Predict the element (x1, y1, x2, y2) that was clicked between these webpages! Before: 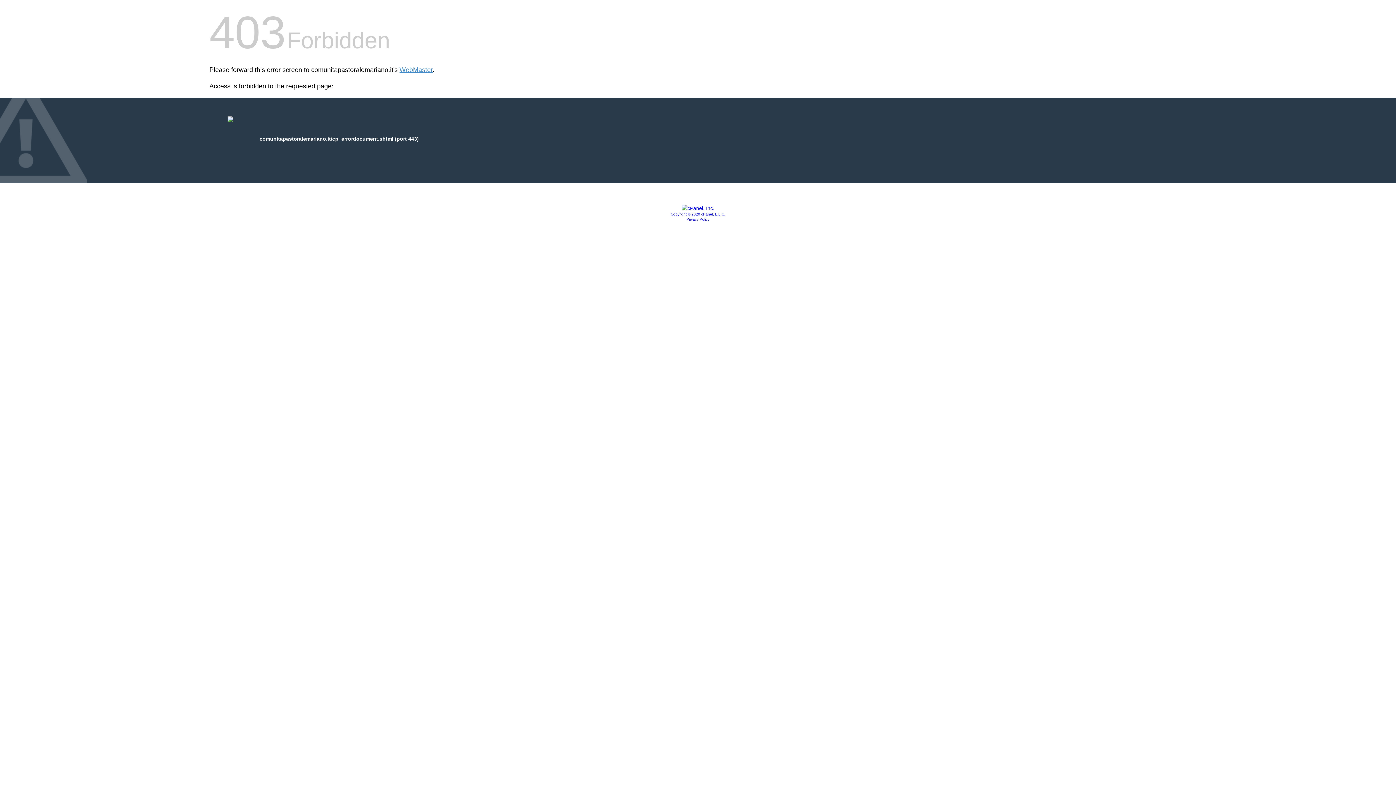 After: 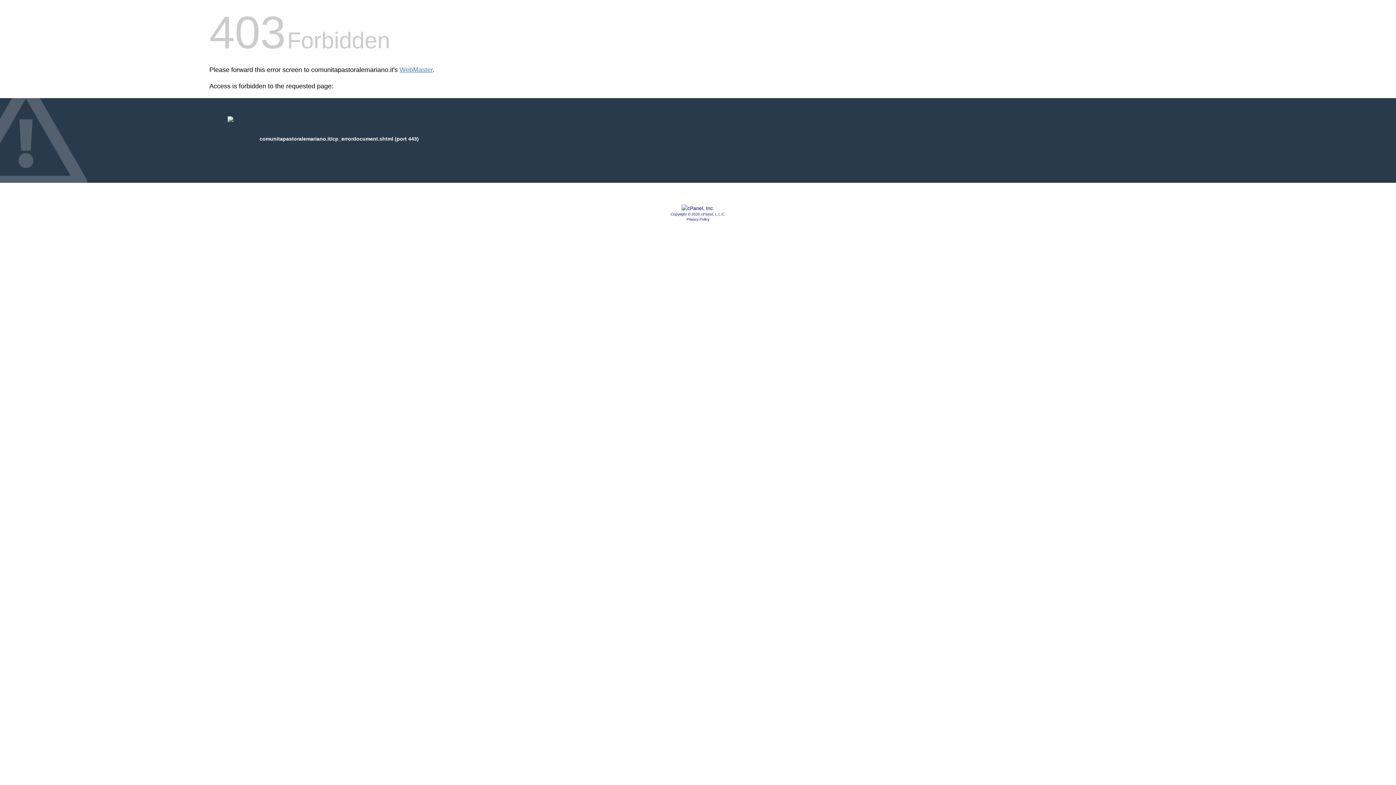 Action: label: Privacy Policy bbox: (686, 217, 709, 221)